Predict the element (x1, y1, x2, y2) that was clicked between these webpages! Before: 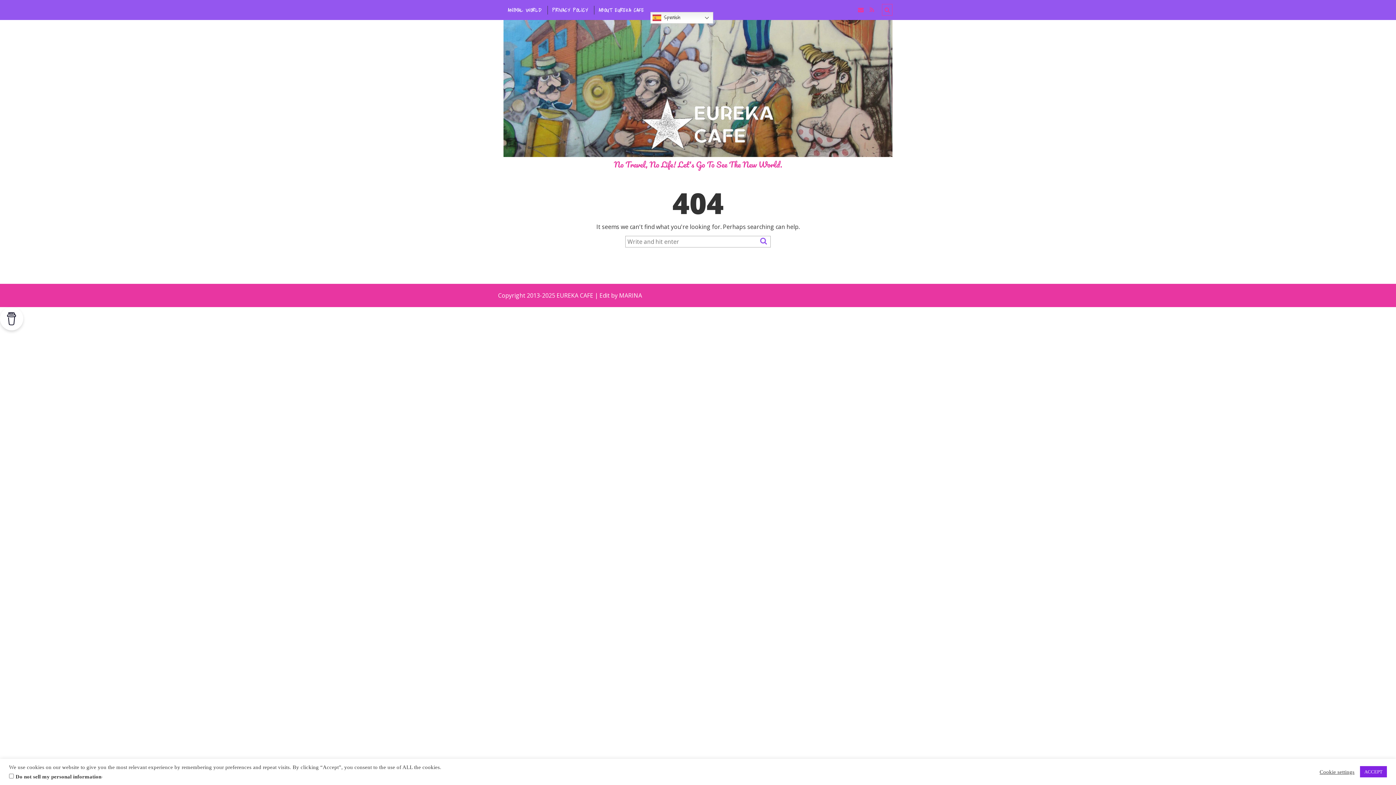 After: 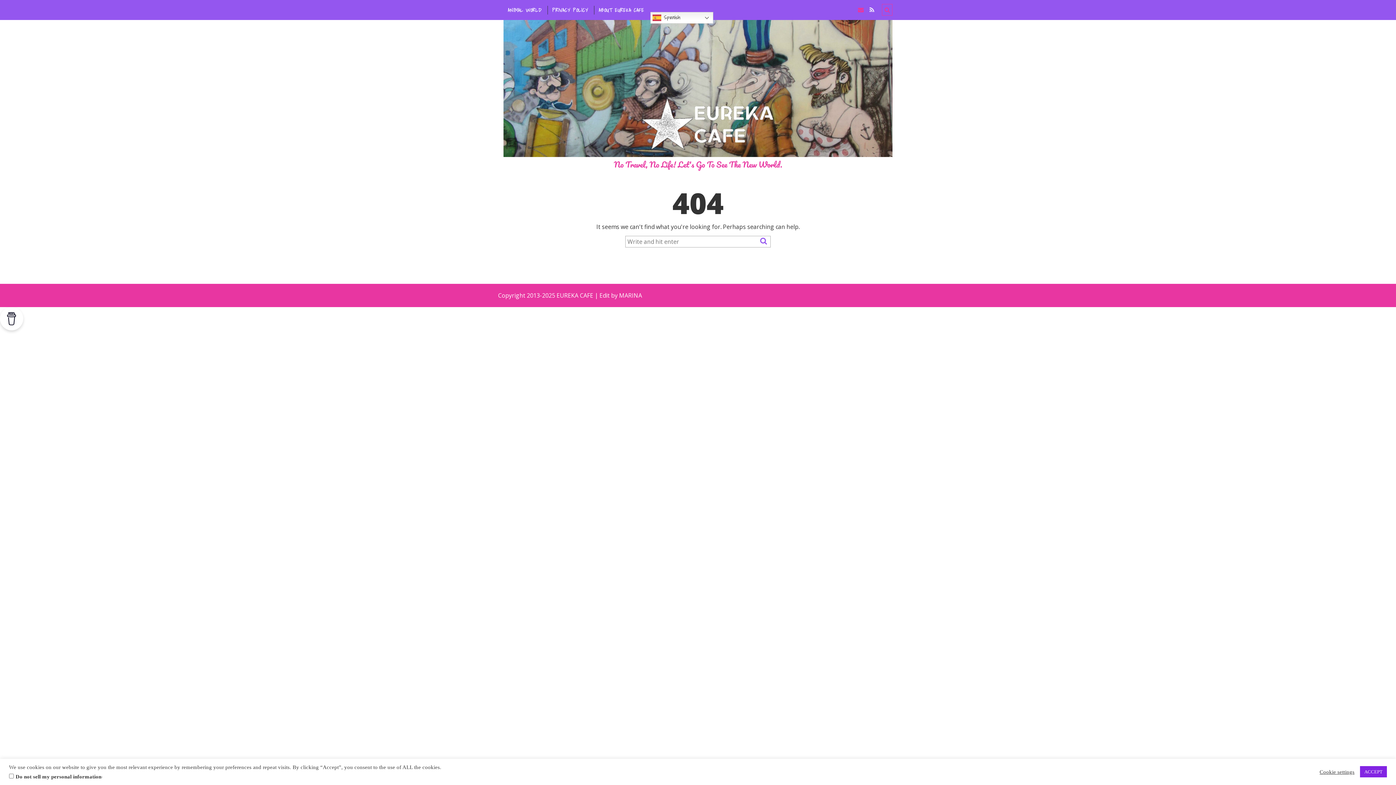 Action: bbox: (867, 5, 876, 13)